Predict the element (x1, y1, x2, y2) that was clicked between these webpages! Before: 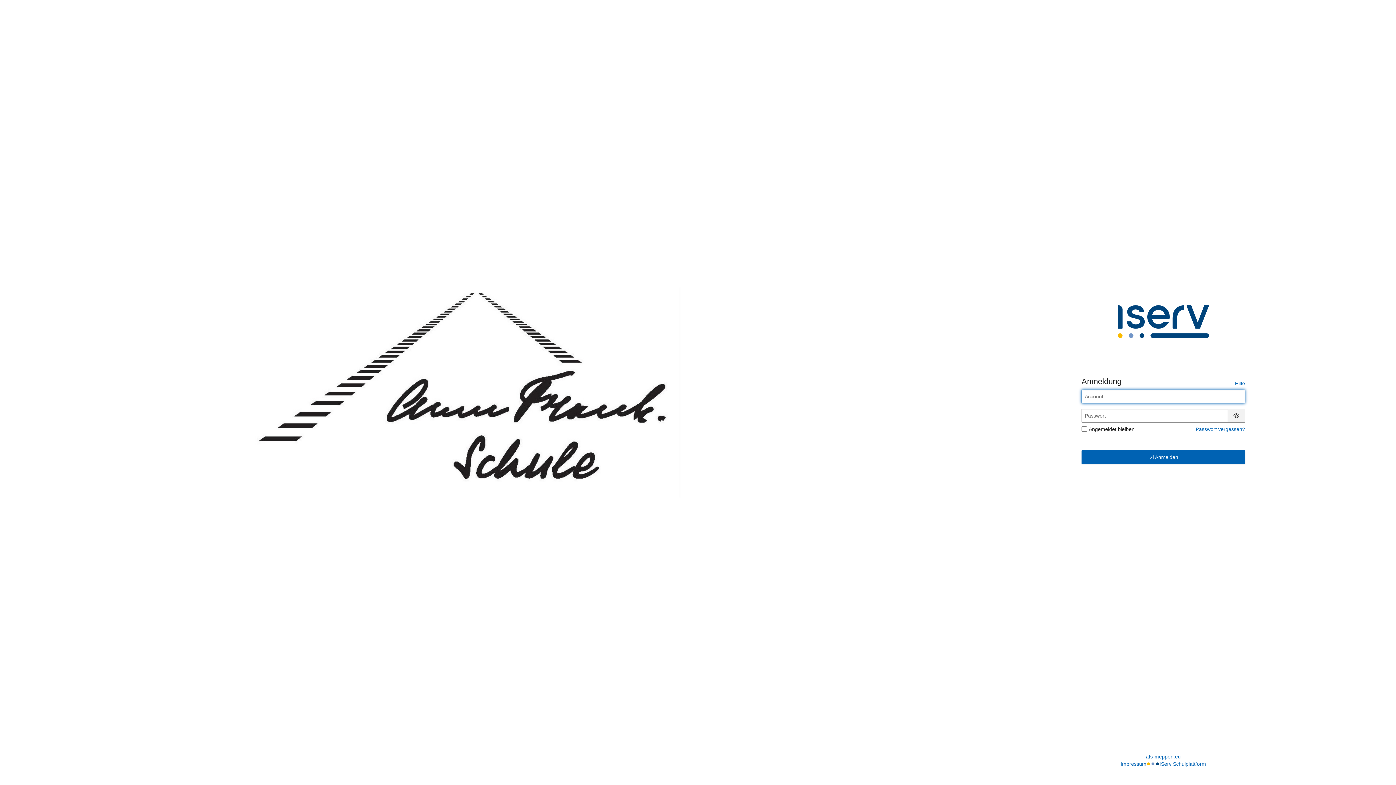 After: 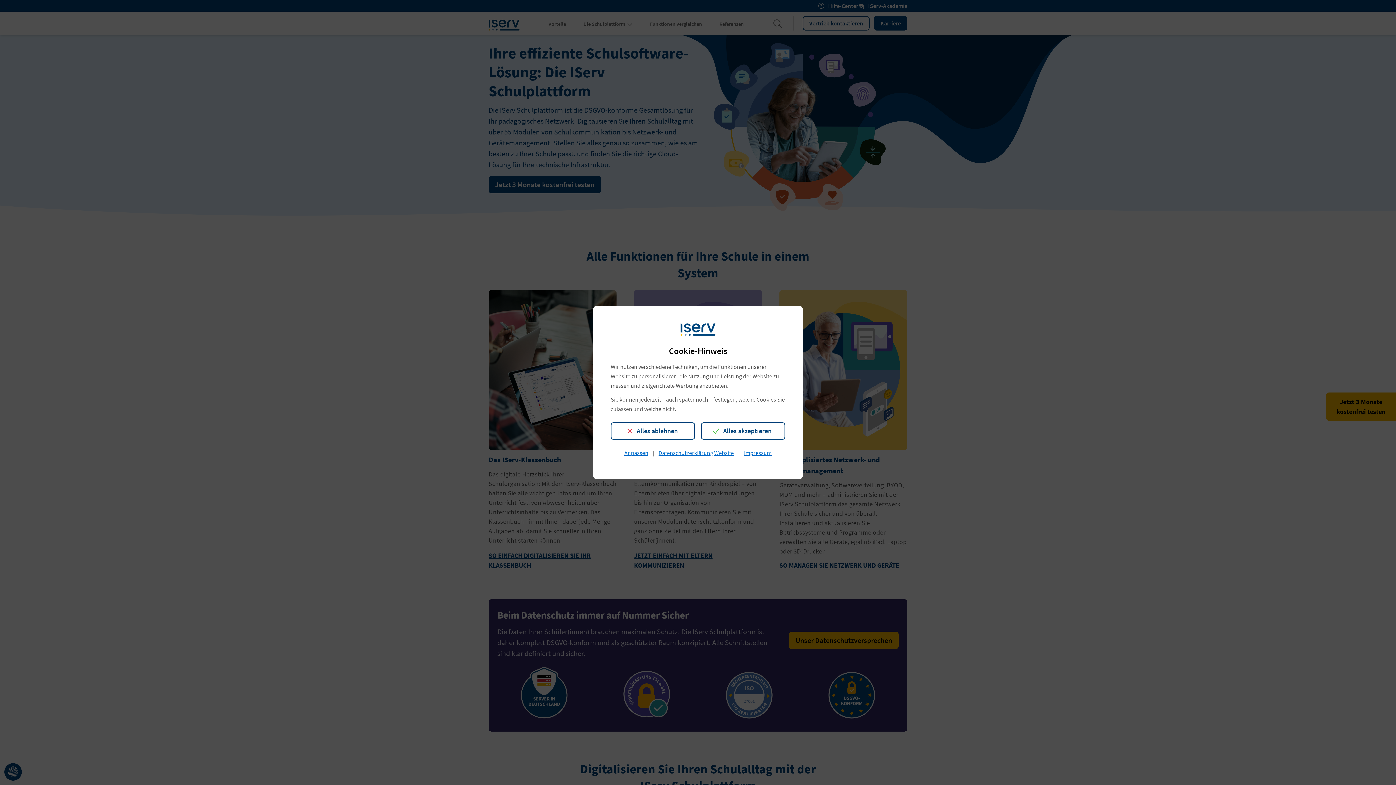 Action: label: IServ Schulplattform bbox: (1159, 760, 1206, 768)